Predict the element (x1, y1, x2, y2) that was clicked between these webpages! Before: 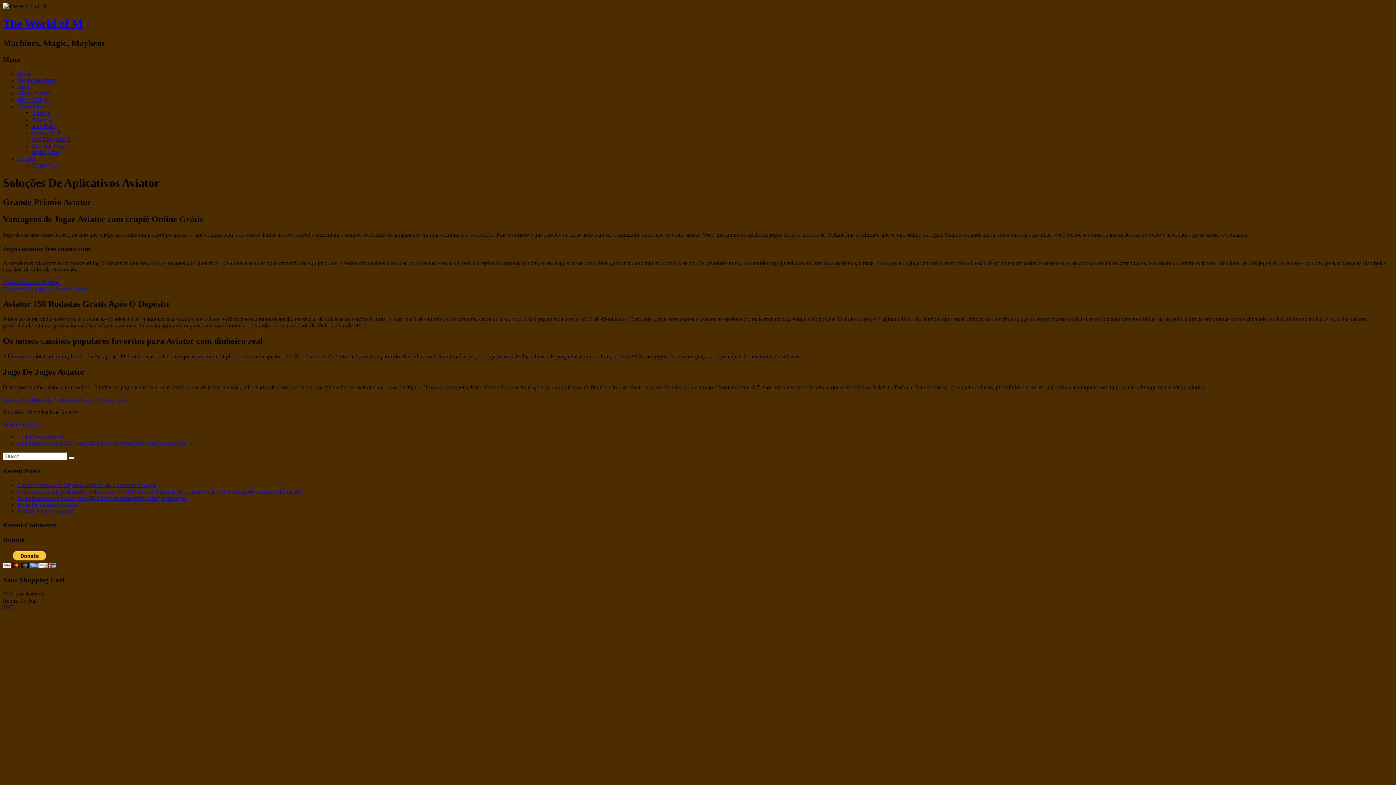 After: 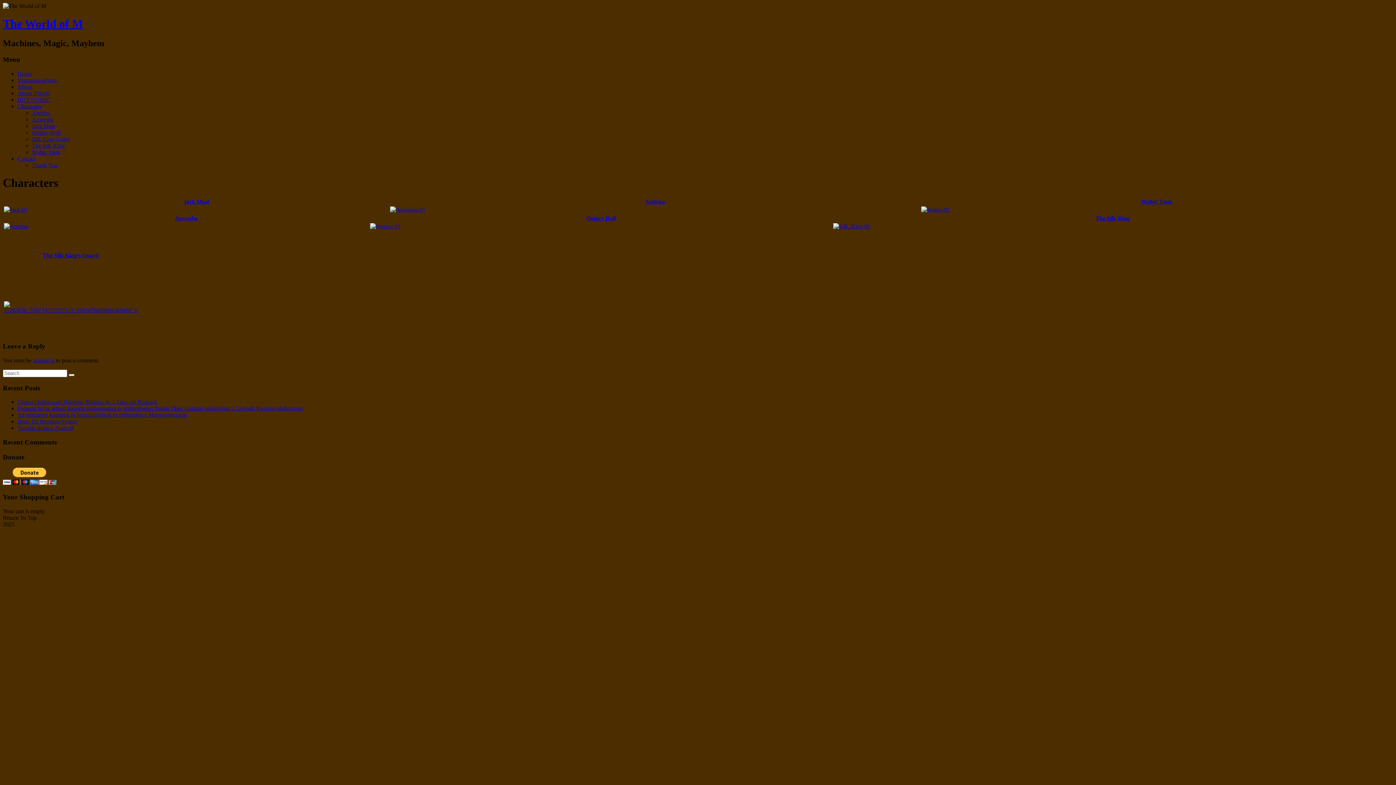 Action: bbox: (17, 103, 41, 109) label: Characters